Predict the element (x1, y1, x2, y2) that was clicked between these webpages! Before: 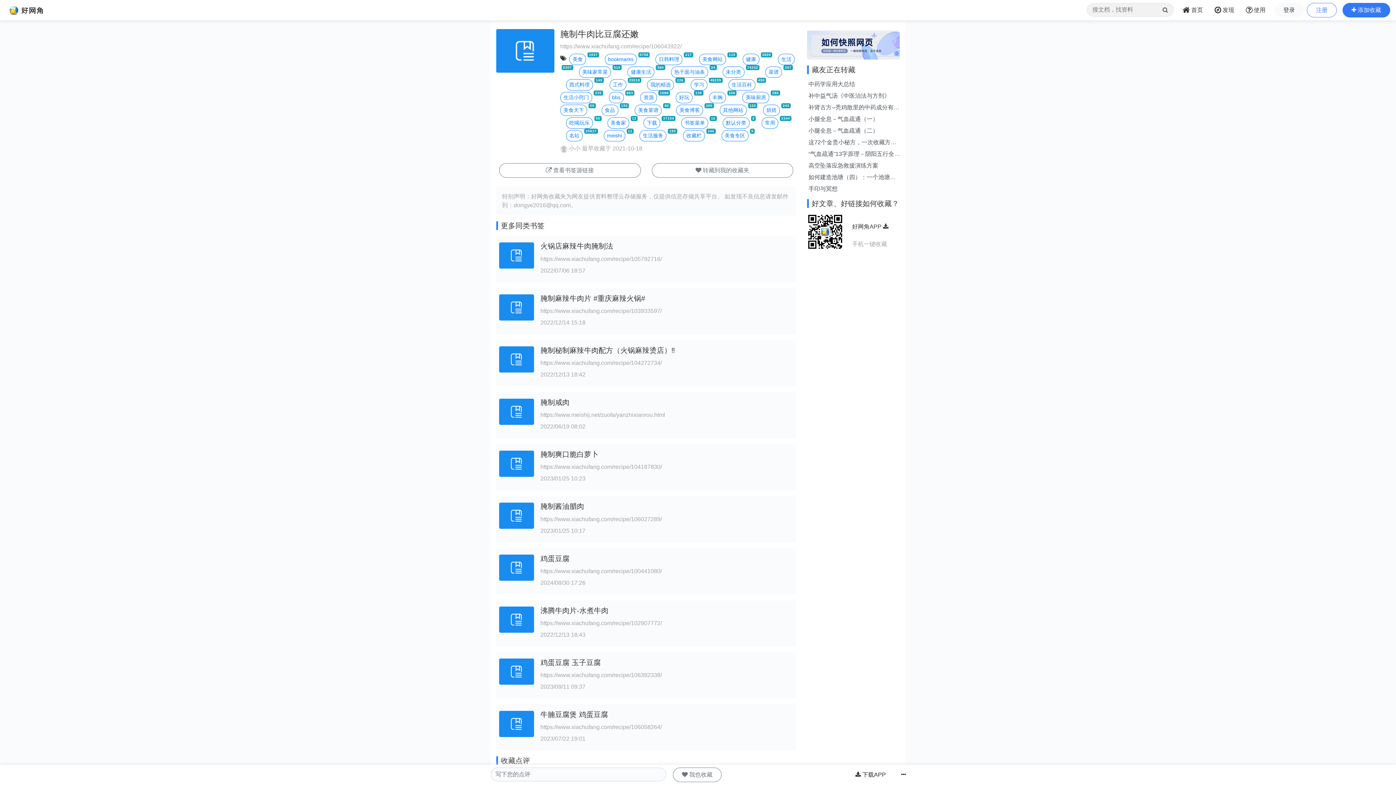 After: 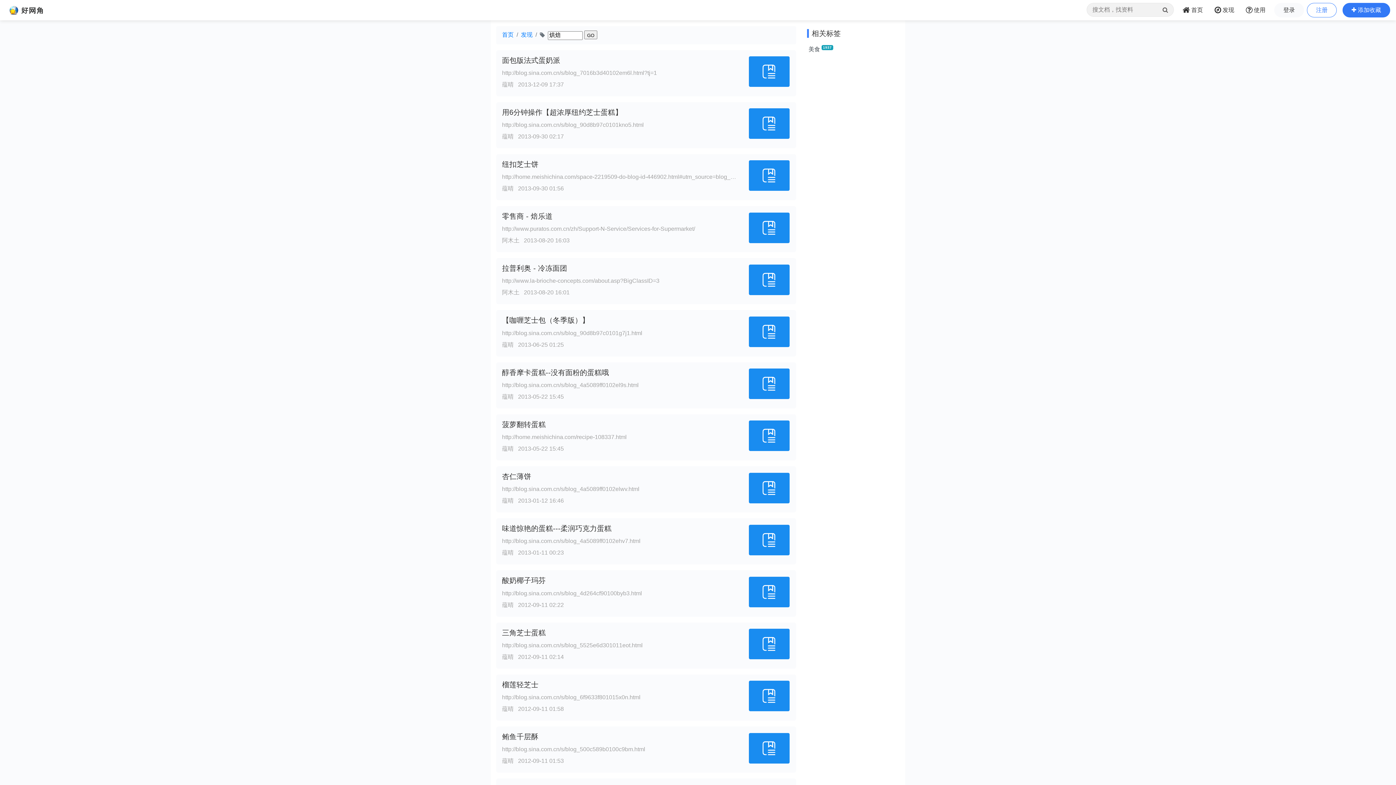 Action: bbox: (763, 104, 780, 116) label: 烘焙